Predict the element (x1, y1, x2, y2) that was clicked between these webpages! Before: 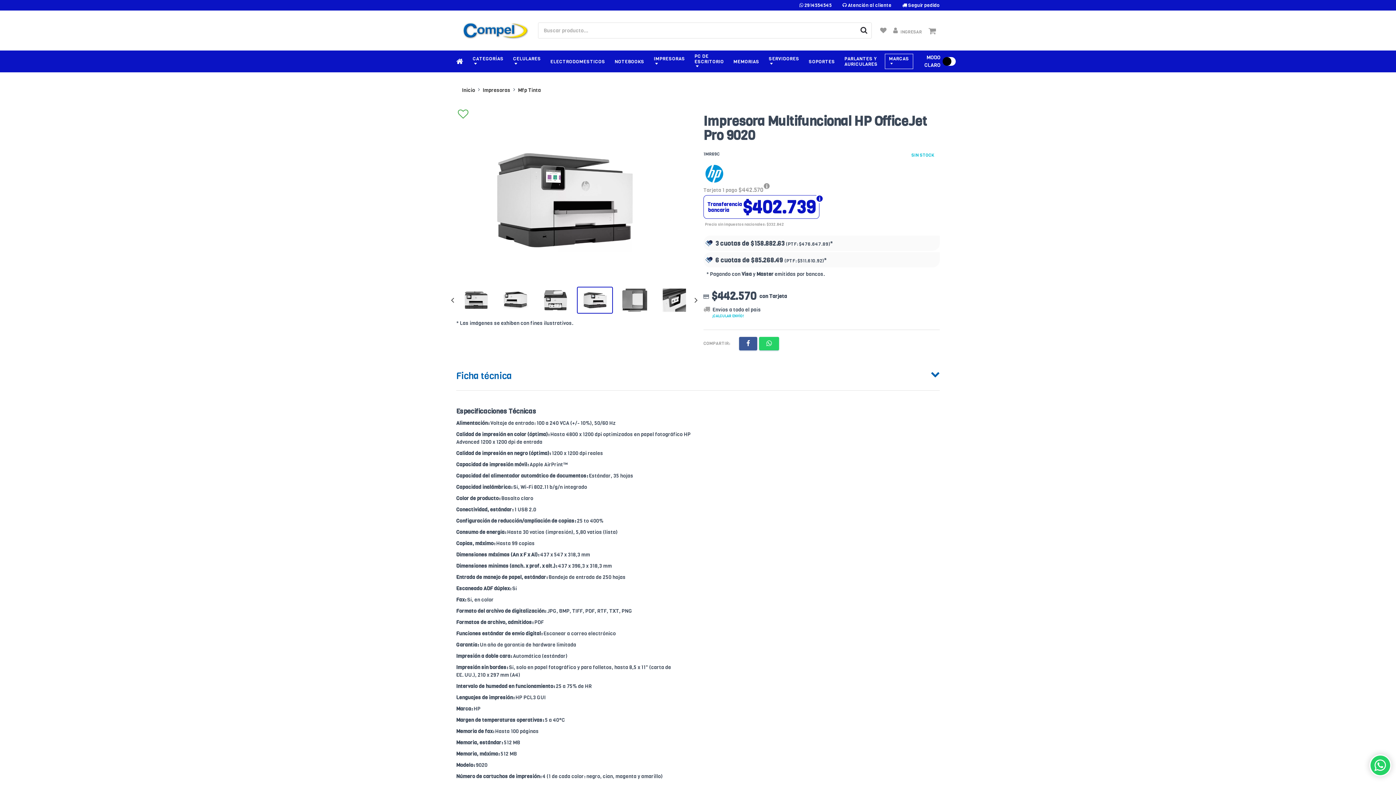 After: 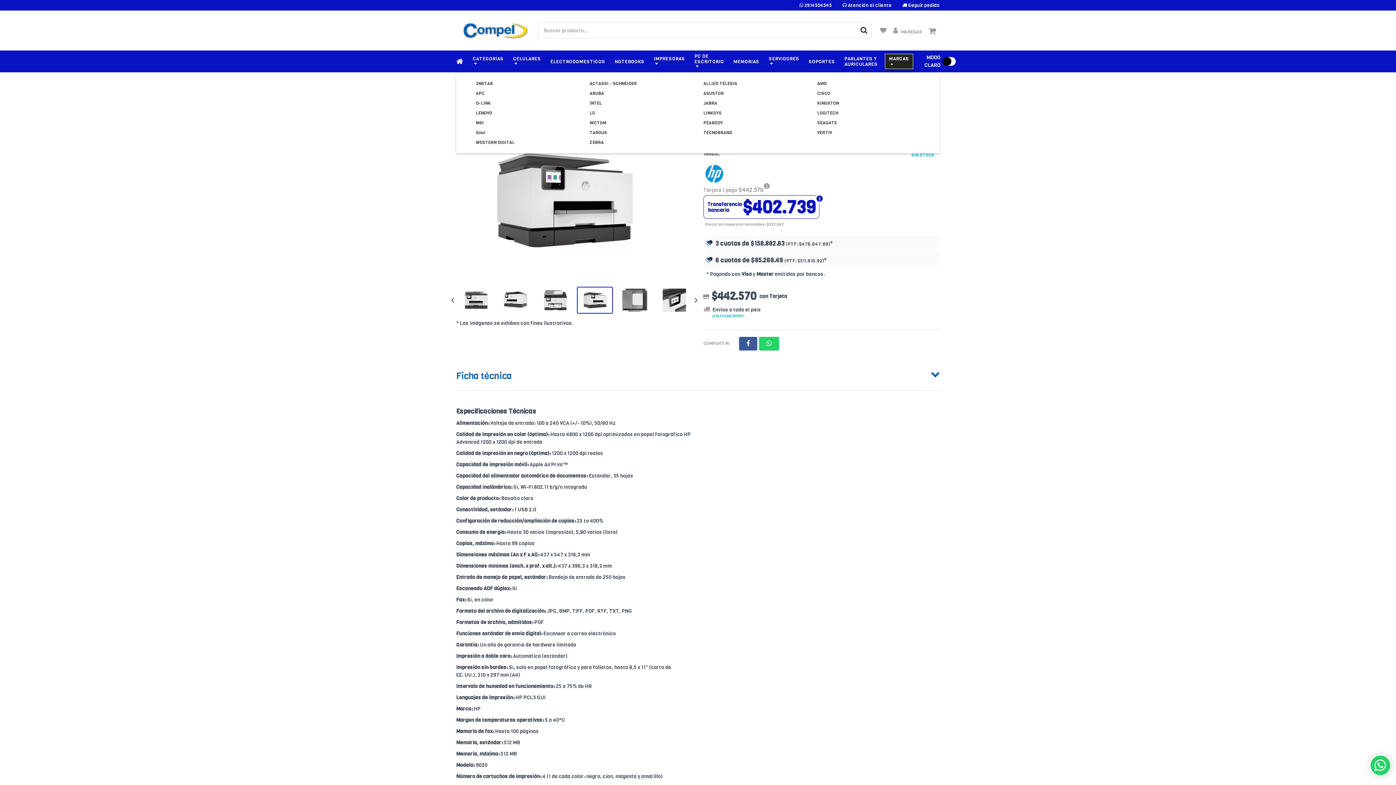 Action: label: MARCAS bbox: (885, 53, 913, 69)